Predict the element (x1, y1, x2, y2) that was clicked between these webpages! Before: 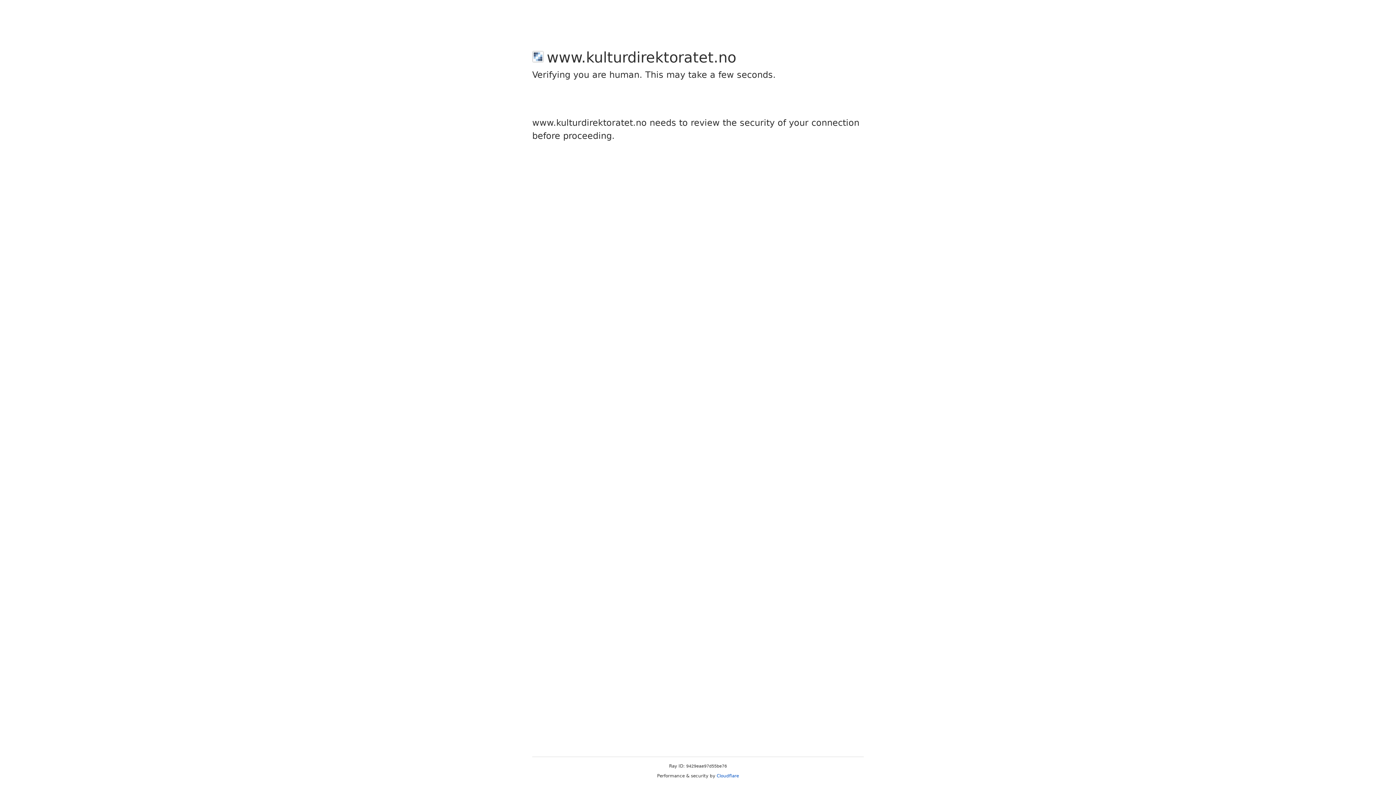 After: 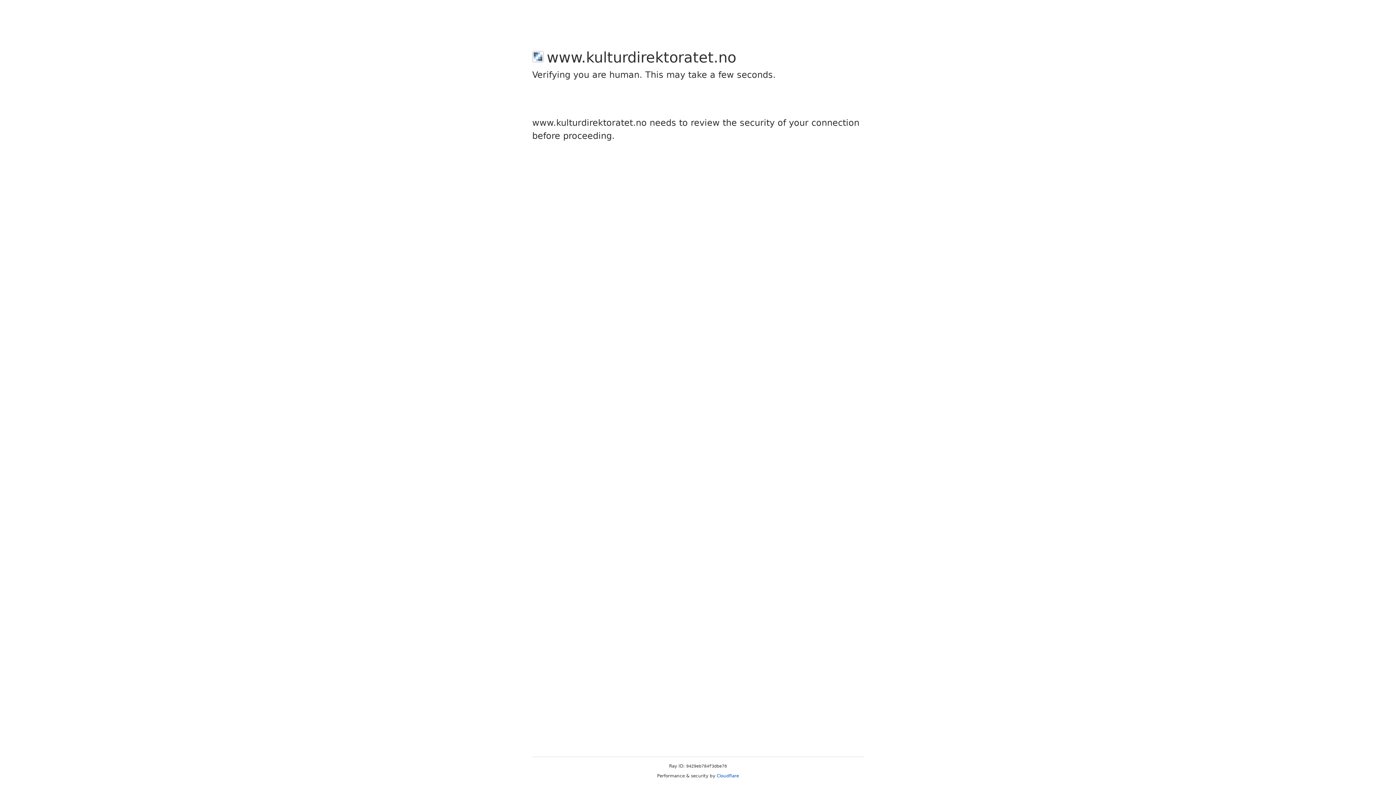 Action: bbox: (716, 773, 739, 778) label: Cloudflare